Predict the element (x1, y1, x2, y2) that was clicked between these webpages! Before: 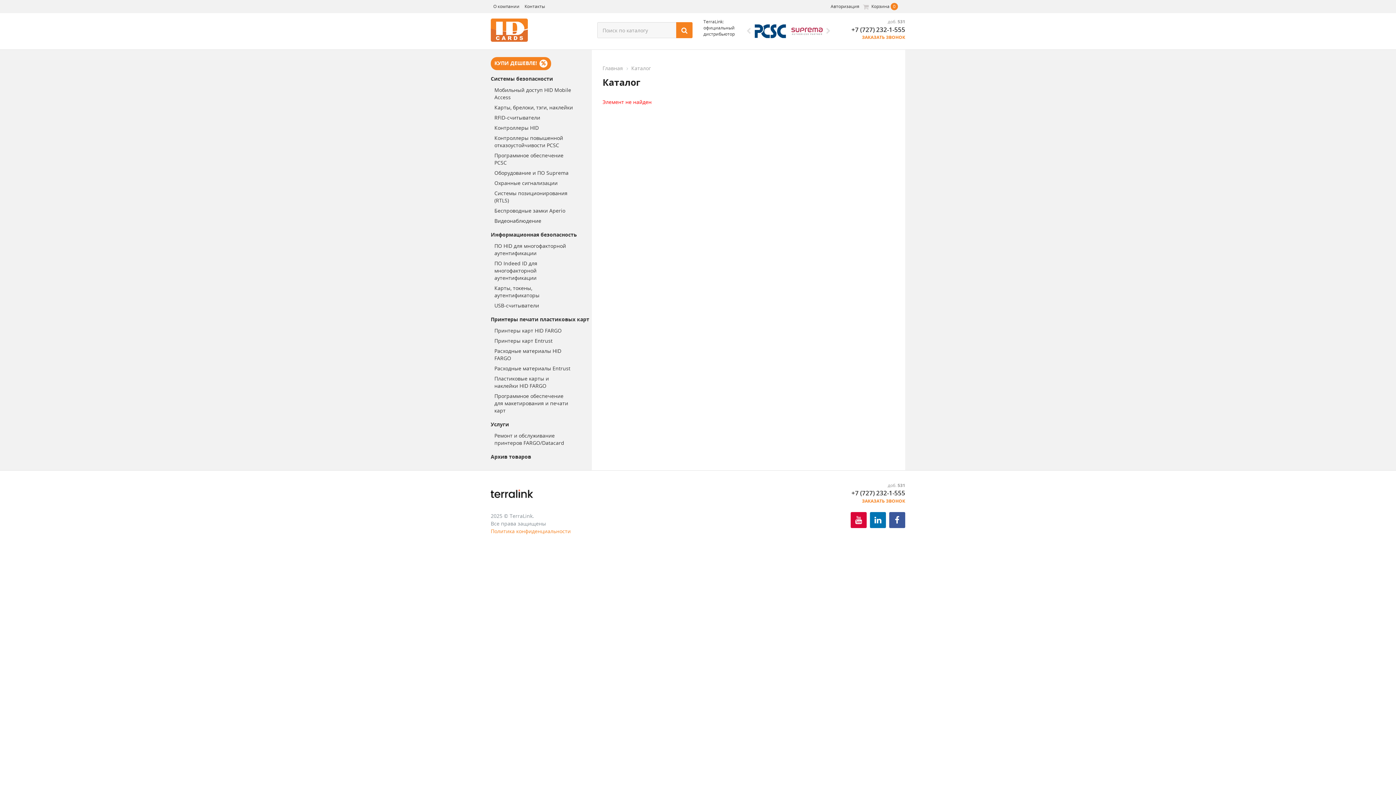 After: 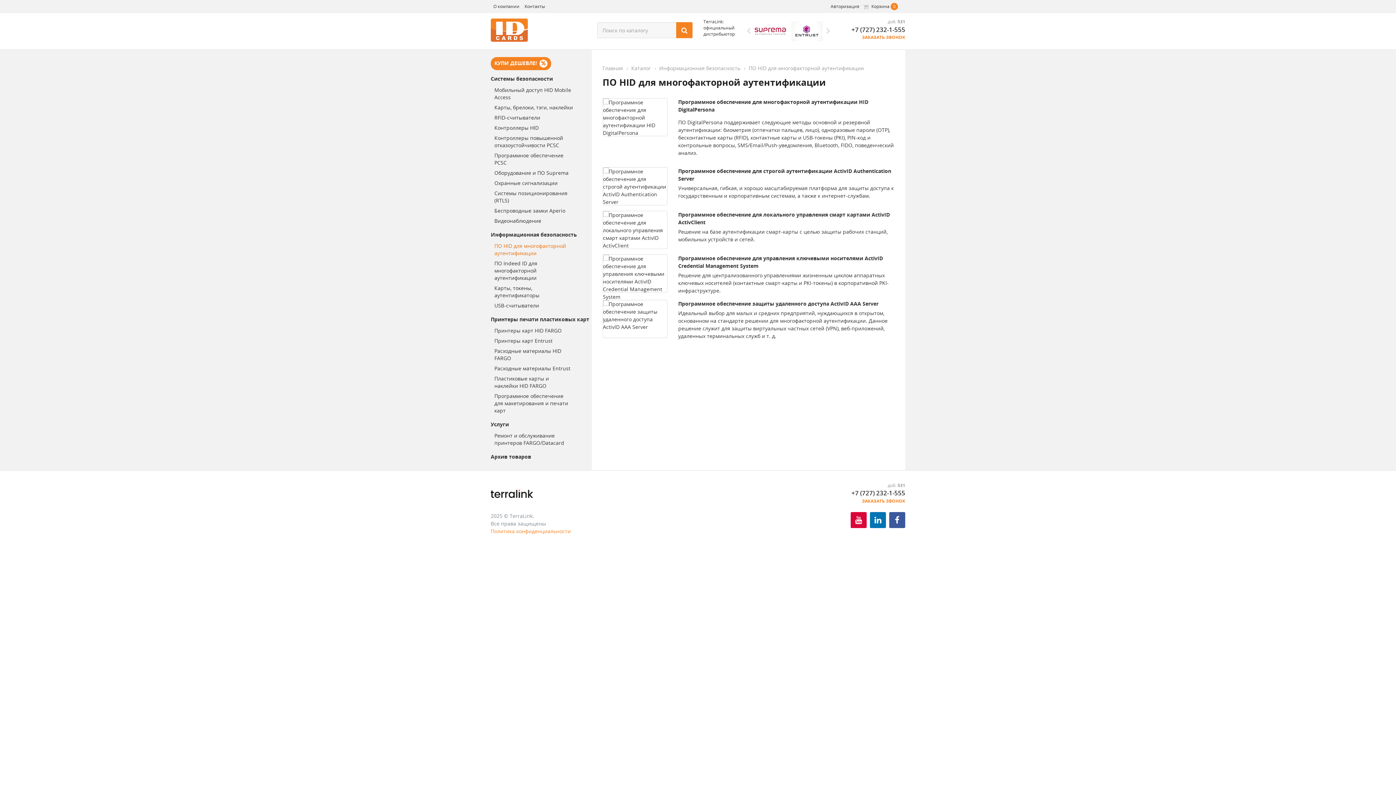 Action: label: ПО HID для многофакторной аутентификации bbox: (490, 241, 591, 258)